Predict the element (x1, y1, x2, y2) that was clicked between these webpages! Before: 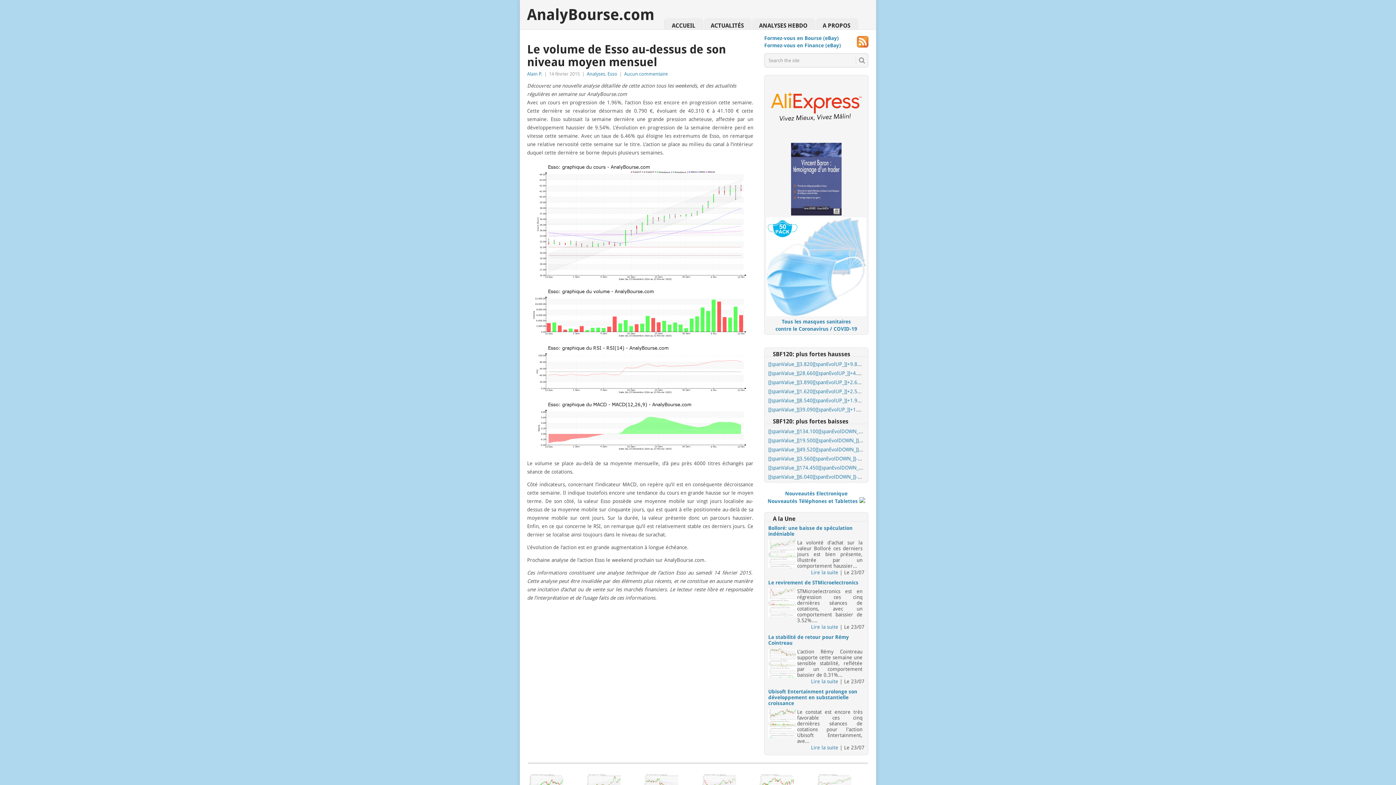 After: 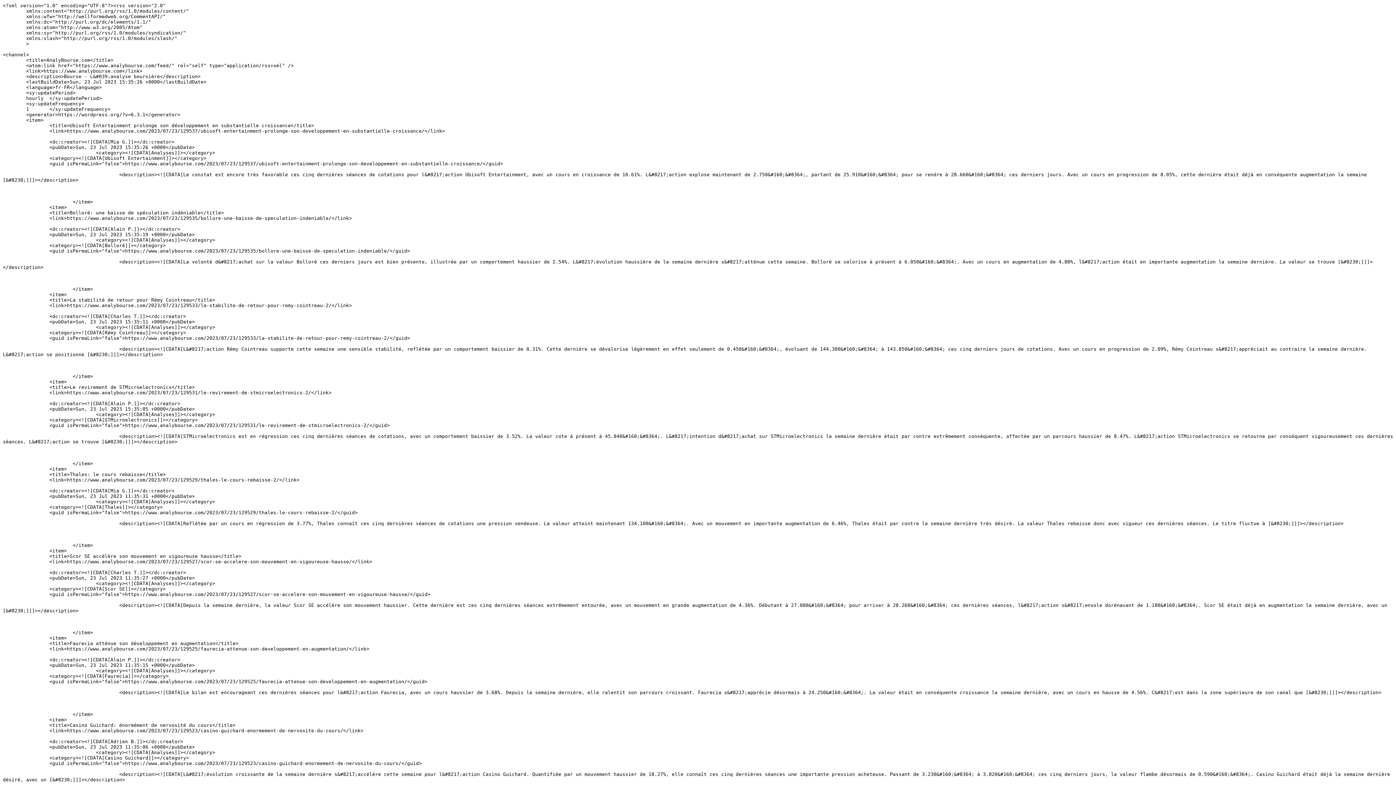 Action: bbox: (857, 42, 868, 48)